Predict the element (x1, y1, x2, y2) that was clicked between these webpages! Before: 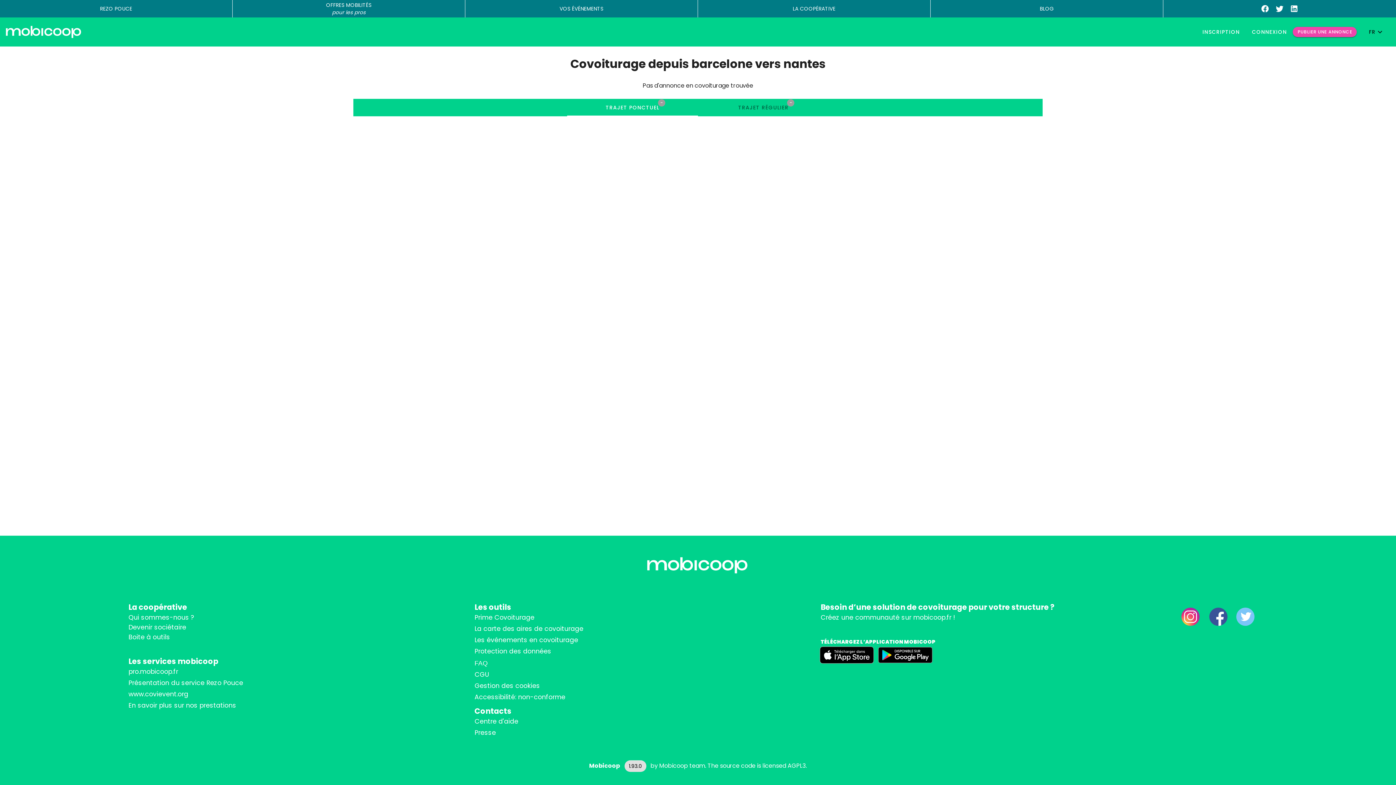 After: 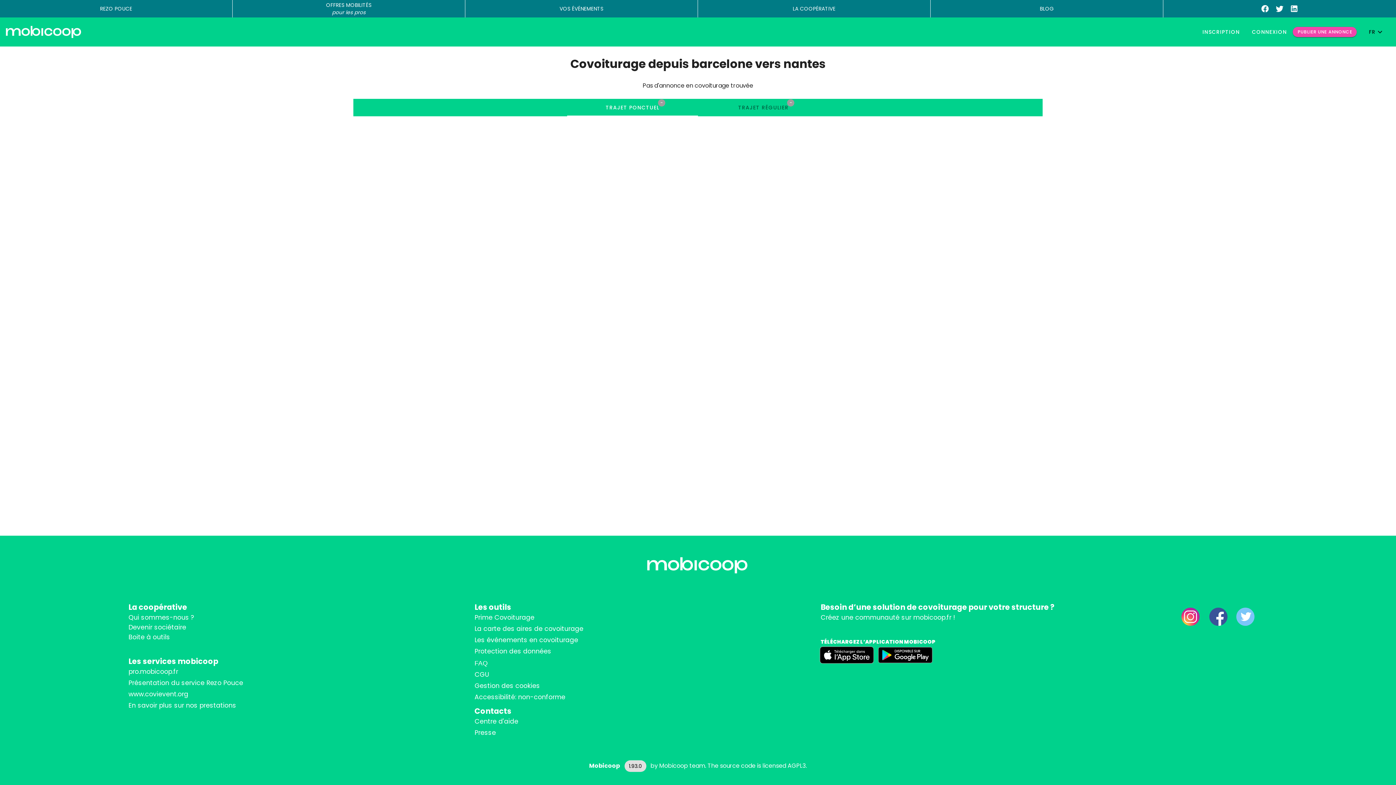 Action: bbox: (332, 8, 365, 16) label: pour les pros